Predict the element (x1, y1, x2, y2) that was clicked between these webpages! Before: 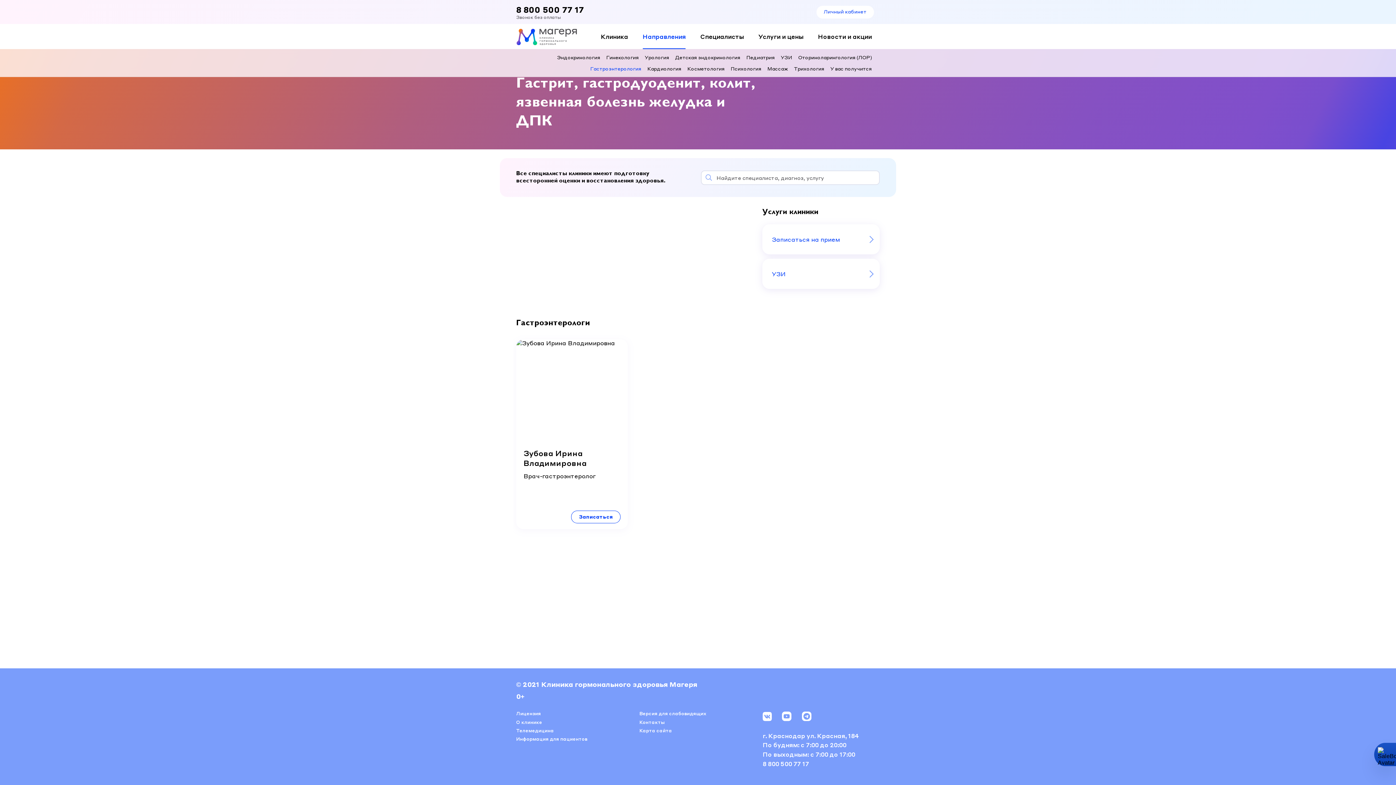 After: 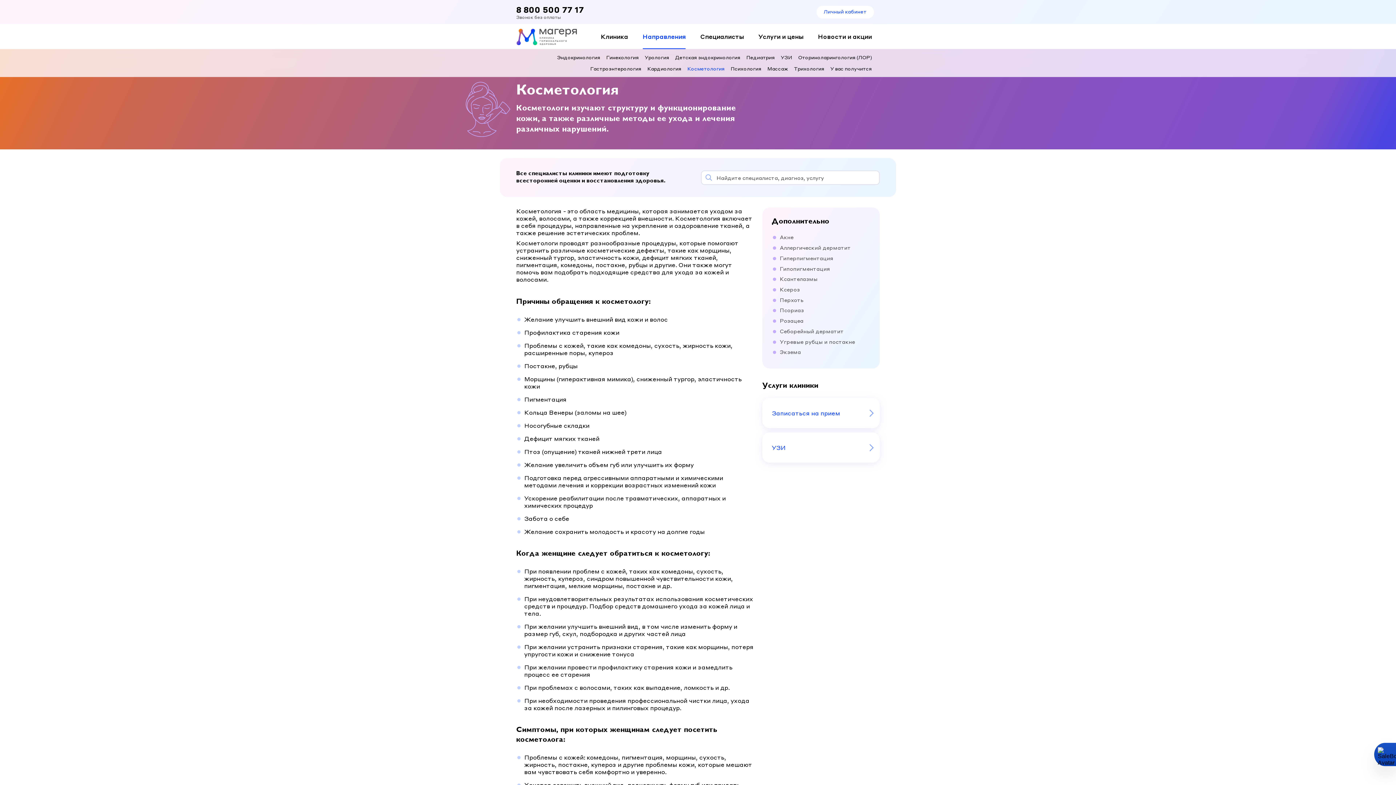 Action: label: Косметология bbox: (687, 65, 724, 71)